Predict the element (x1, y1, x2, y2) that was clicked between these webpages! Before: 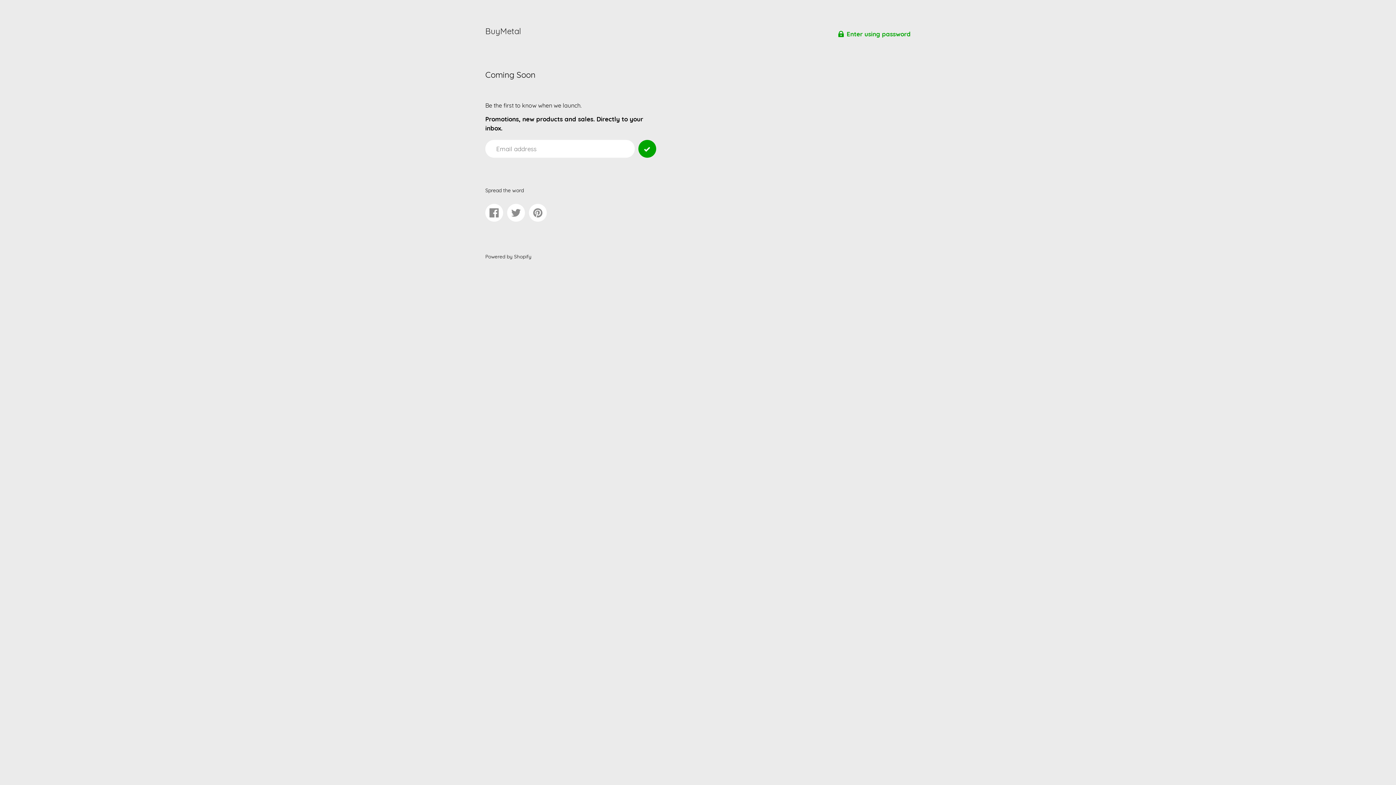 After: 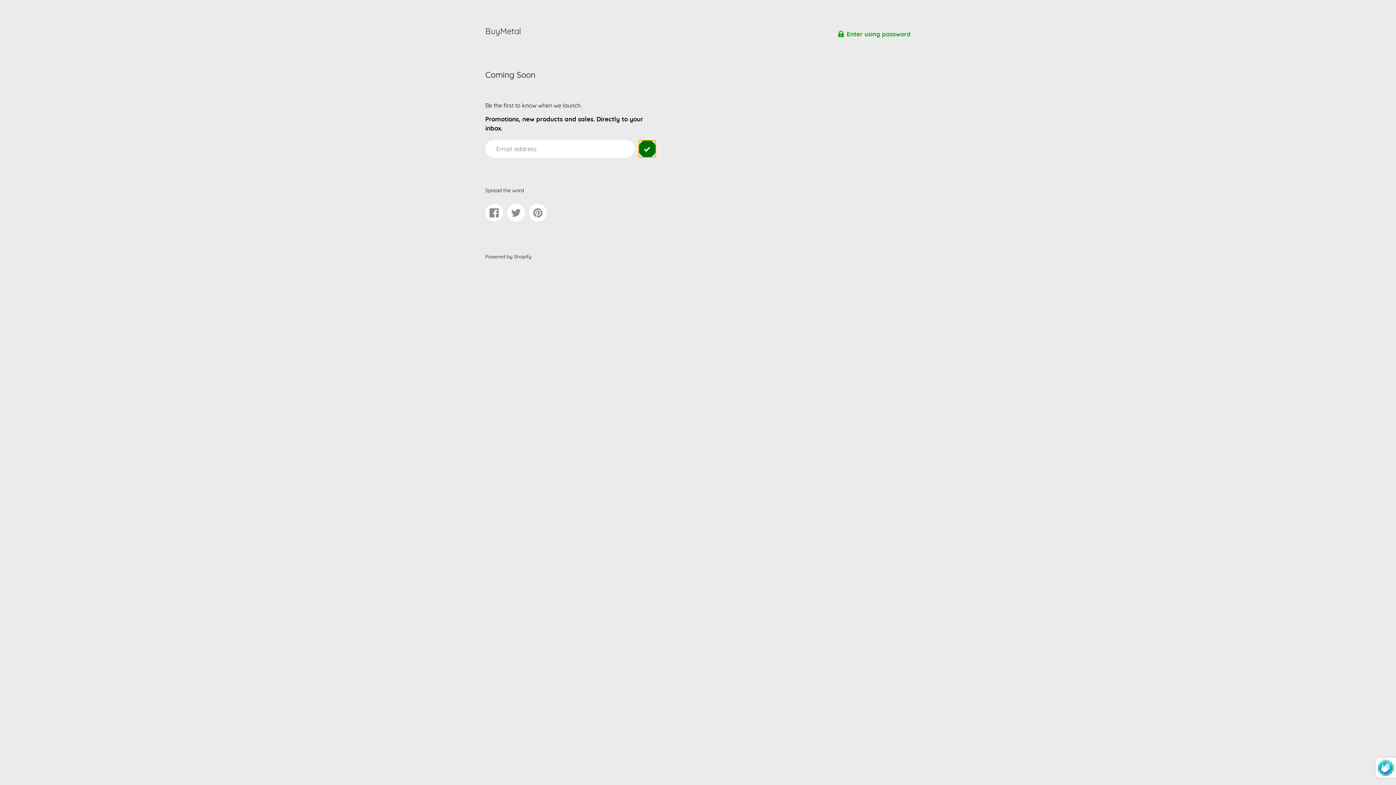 Action: bbox: (638, 140, 656, 157)